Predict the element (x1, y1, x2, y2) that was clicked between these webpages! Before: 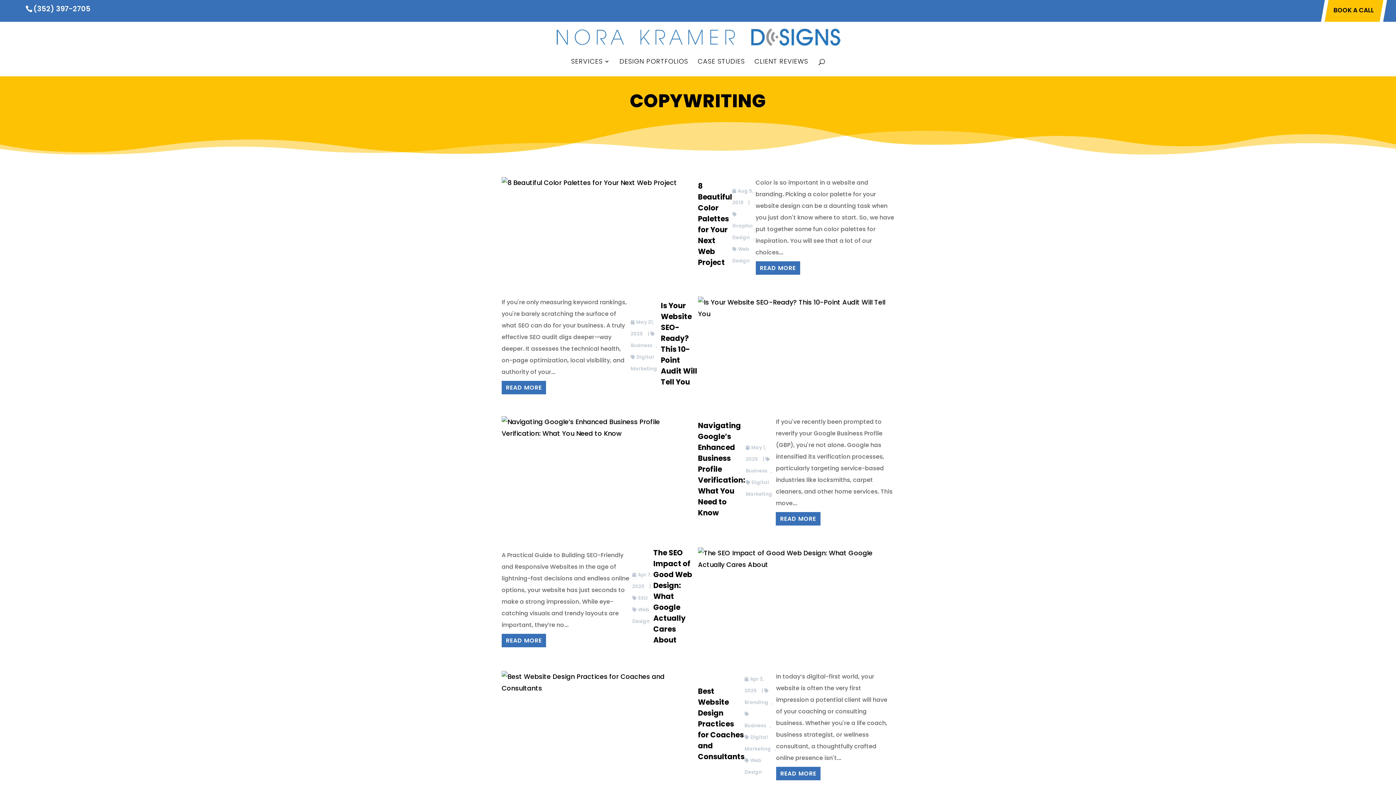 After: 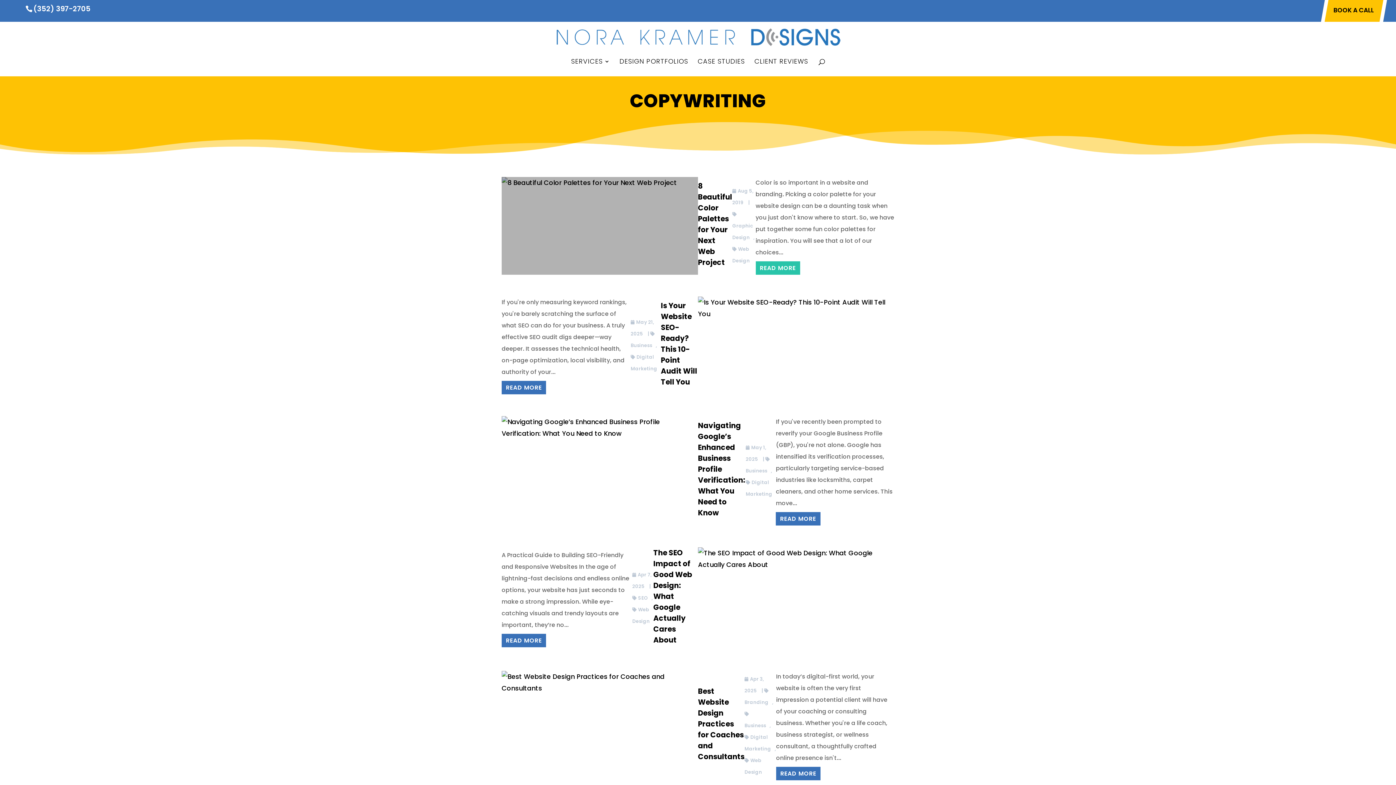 Action: label: READ MORE bbox: (755, 261, 800, 274)